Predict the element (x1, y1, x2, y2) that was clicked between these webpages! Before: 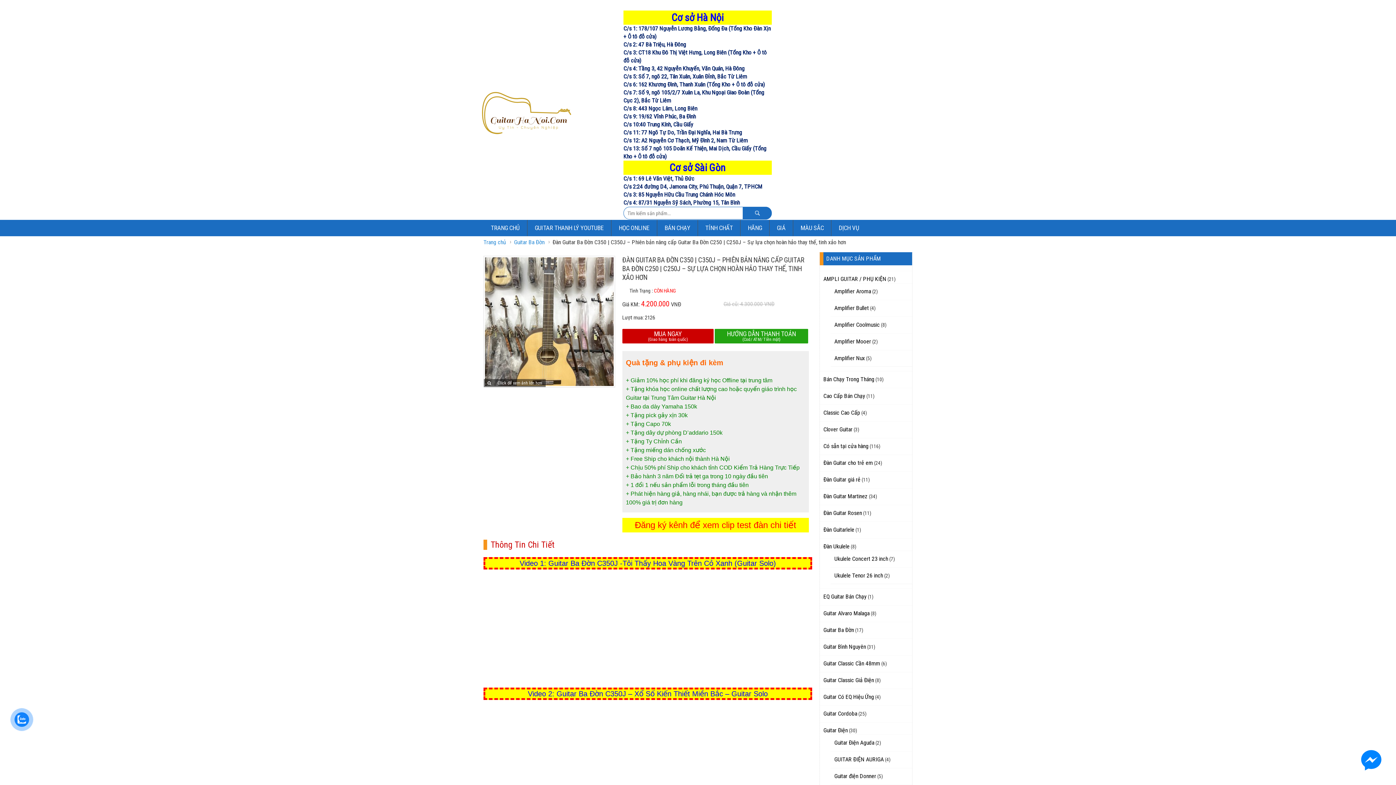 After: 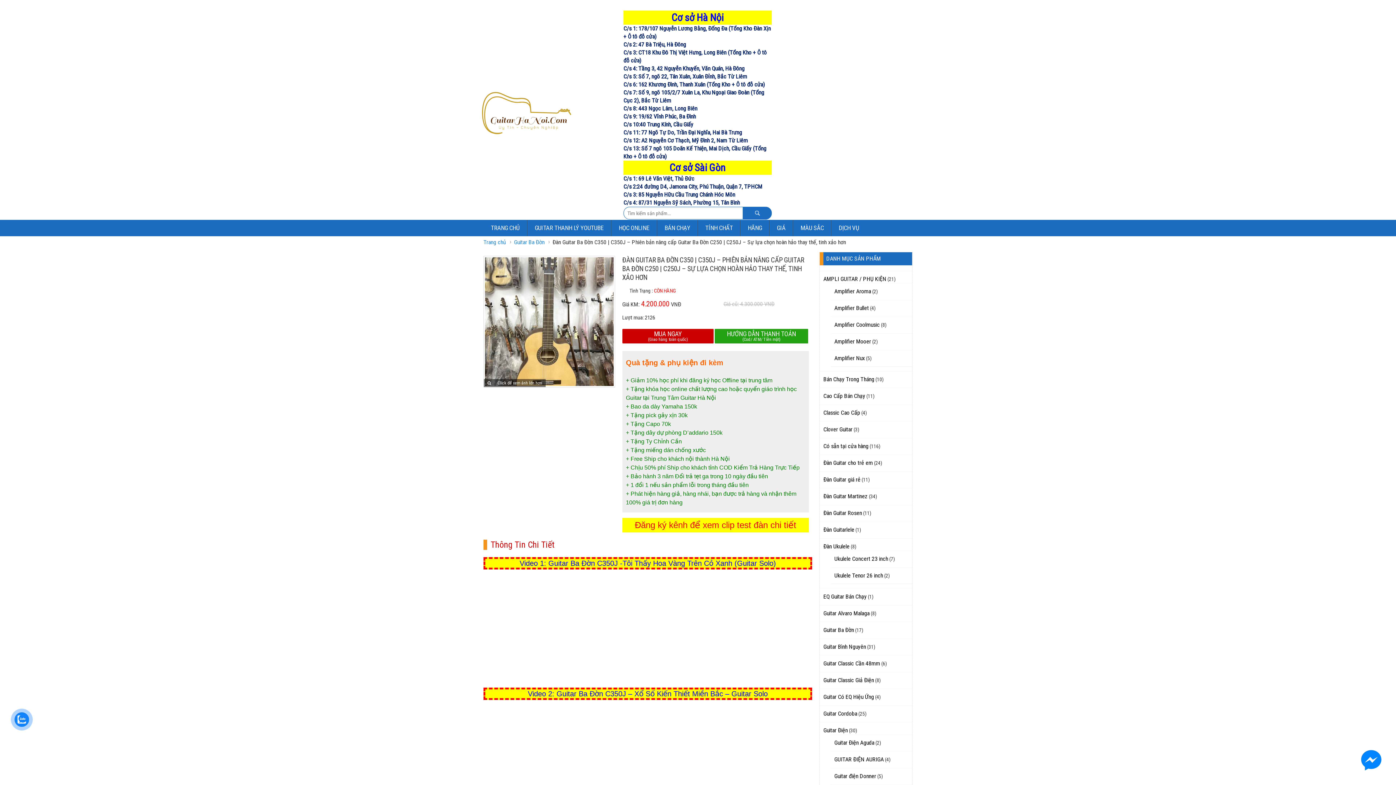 Action: bbox: (14, 712, 29, 727)